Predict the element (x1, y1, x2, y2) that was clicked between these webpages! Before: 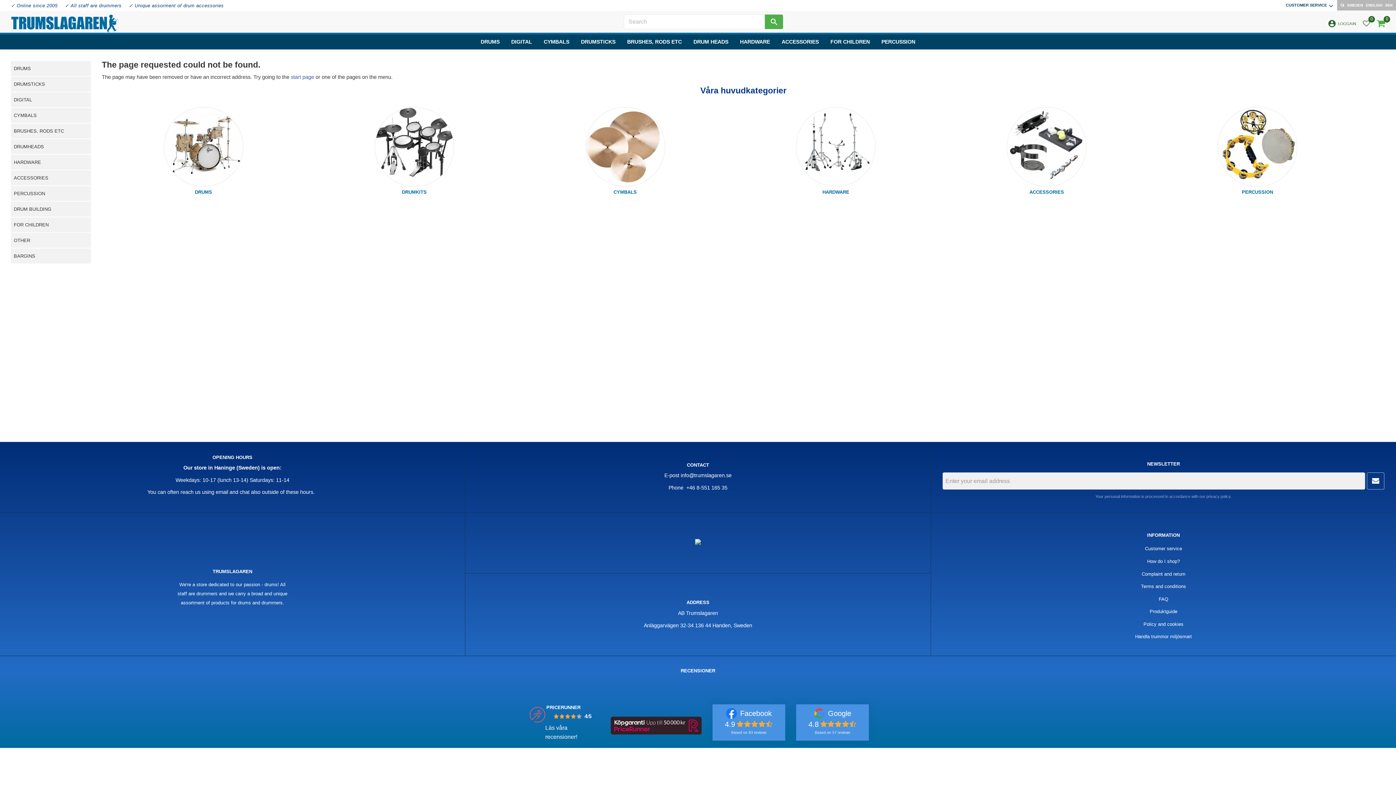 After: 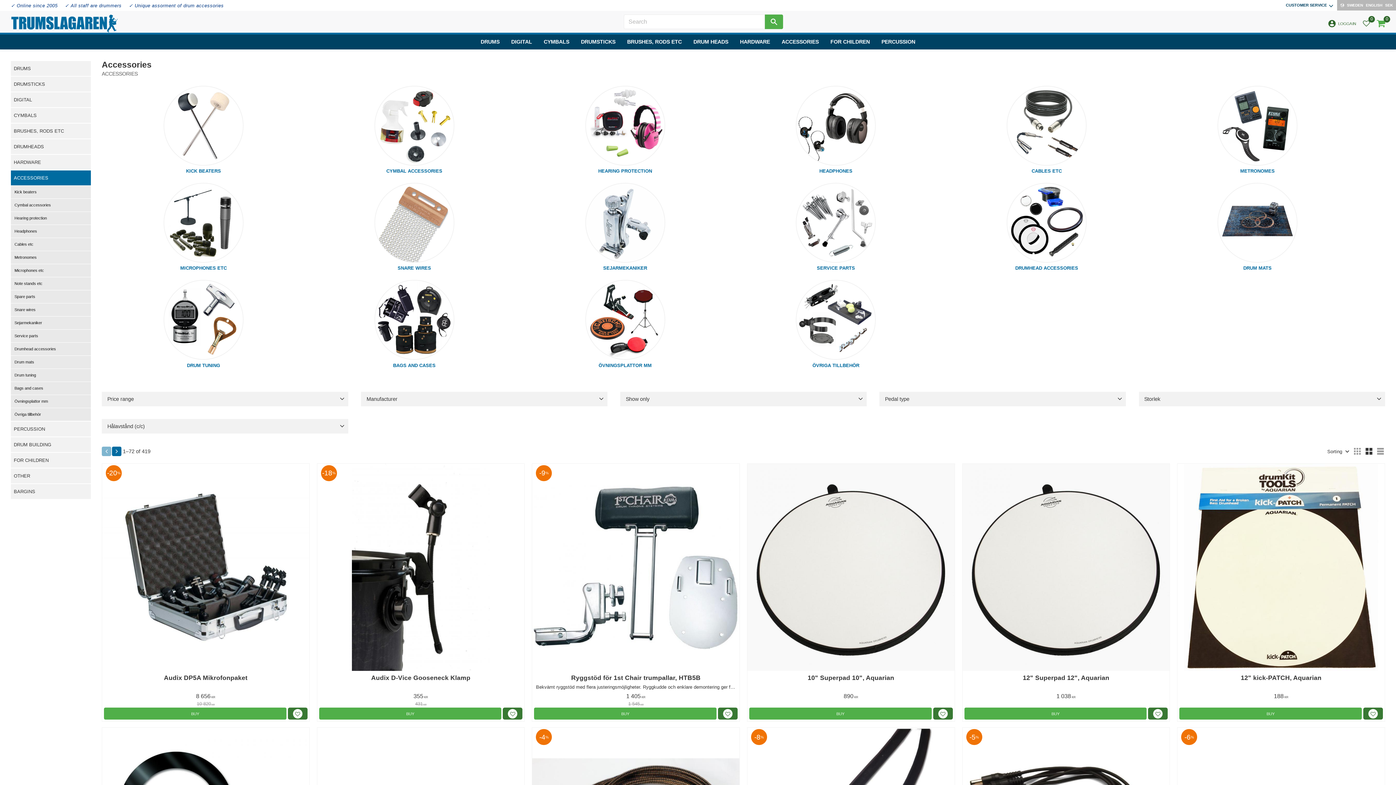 Action: label: ACCESSORIES bbox: (10, 170, 90, 185)